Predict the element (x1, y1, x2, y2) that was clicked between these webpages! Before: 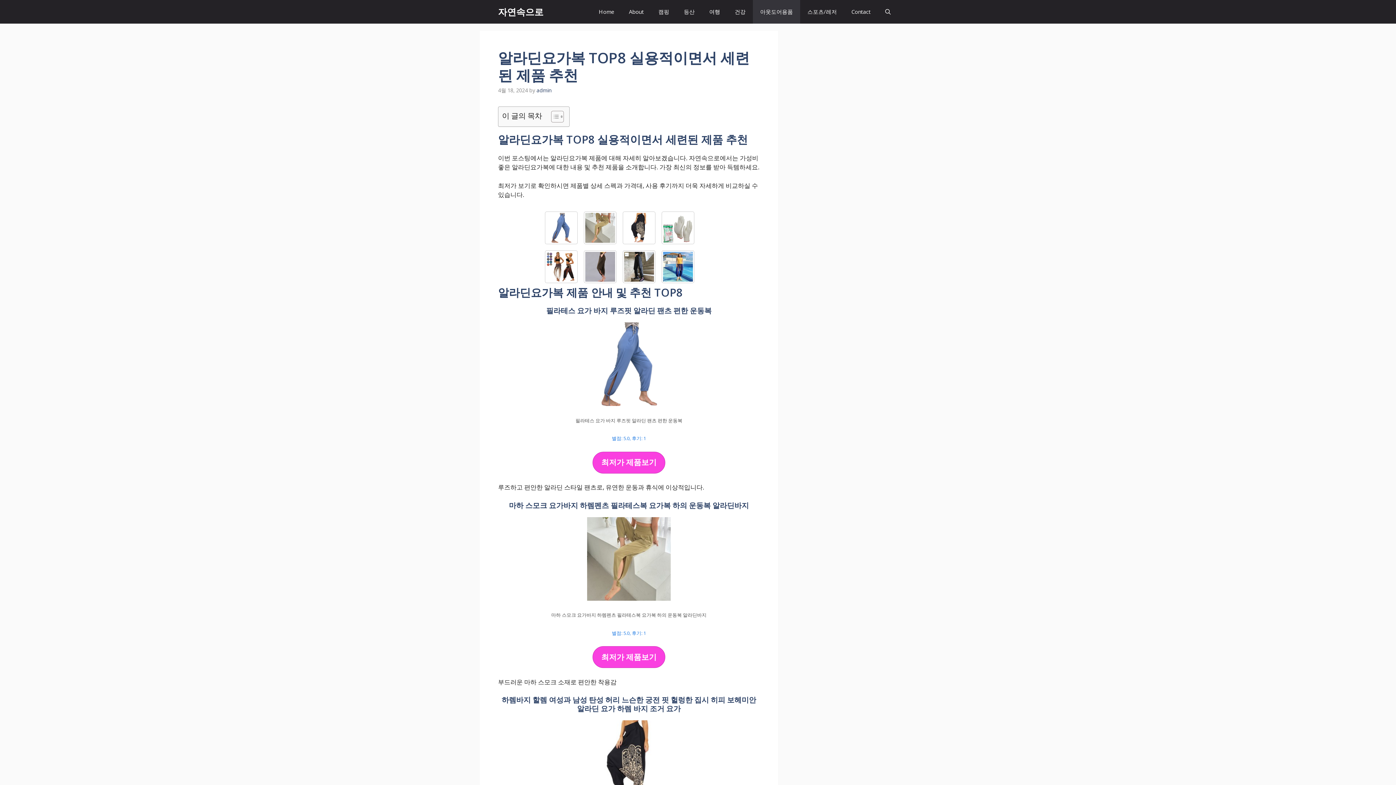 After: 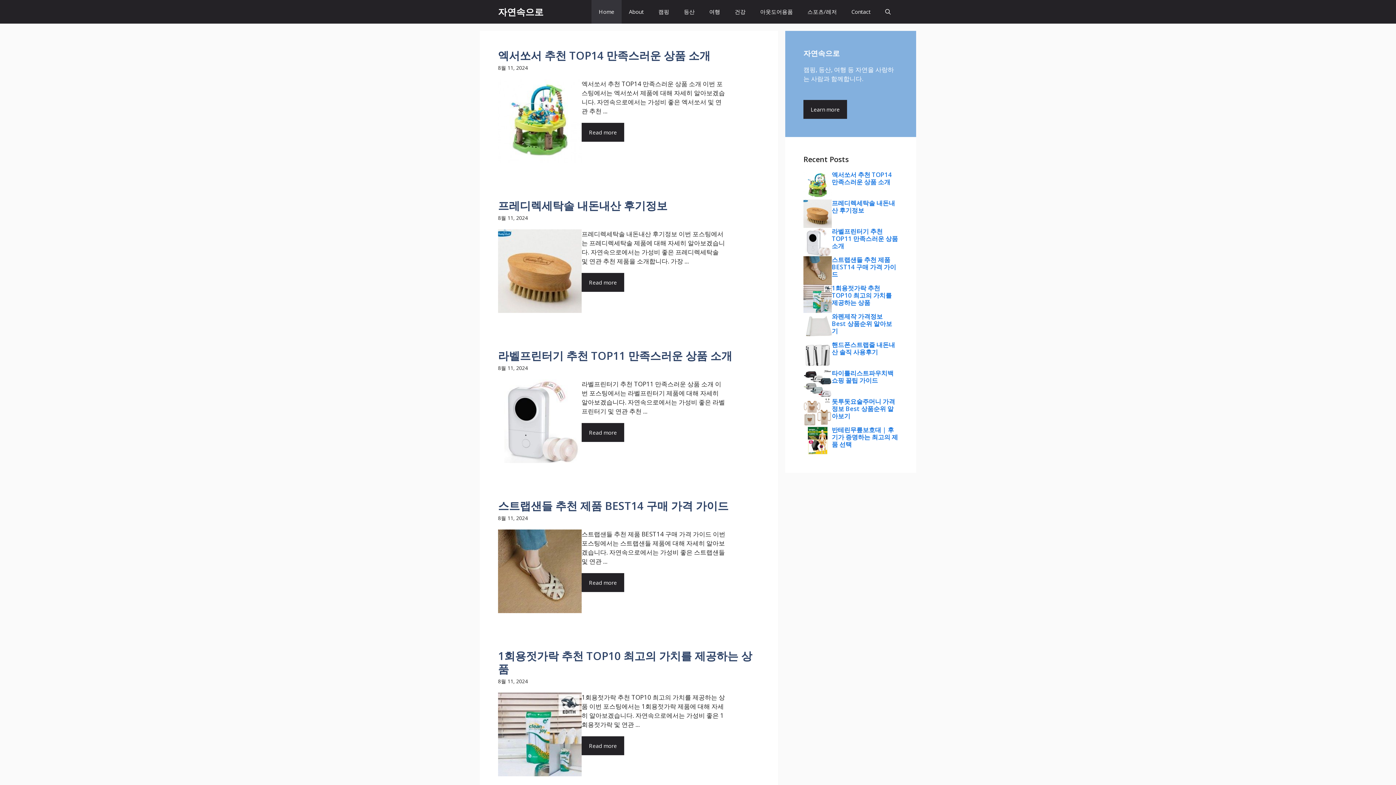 Action: label: Home bbox: (591, 0, 621, 23)